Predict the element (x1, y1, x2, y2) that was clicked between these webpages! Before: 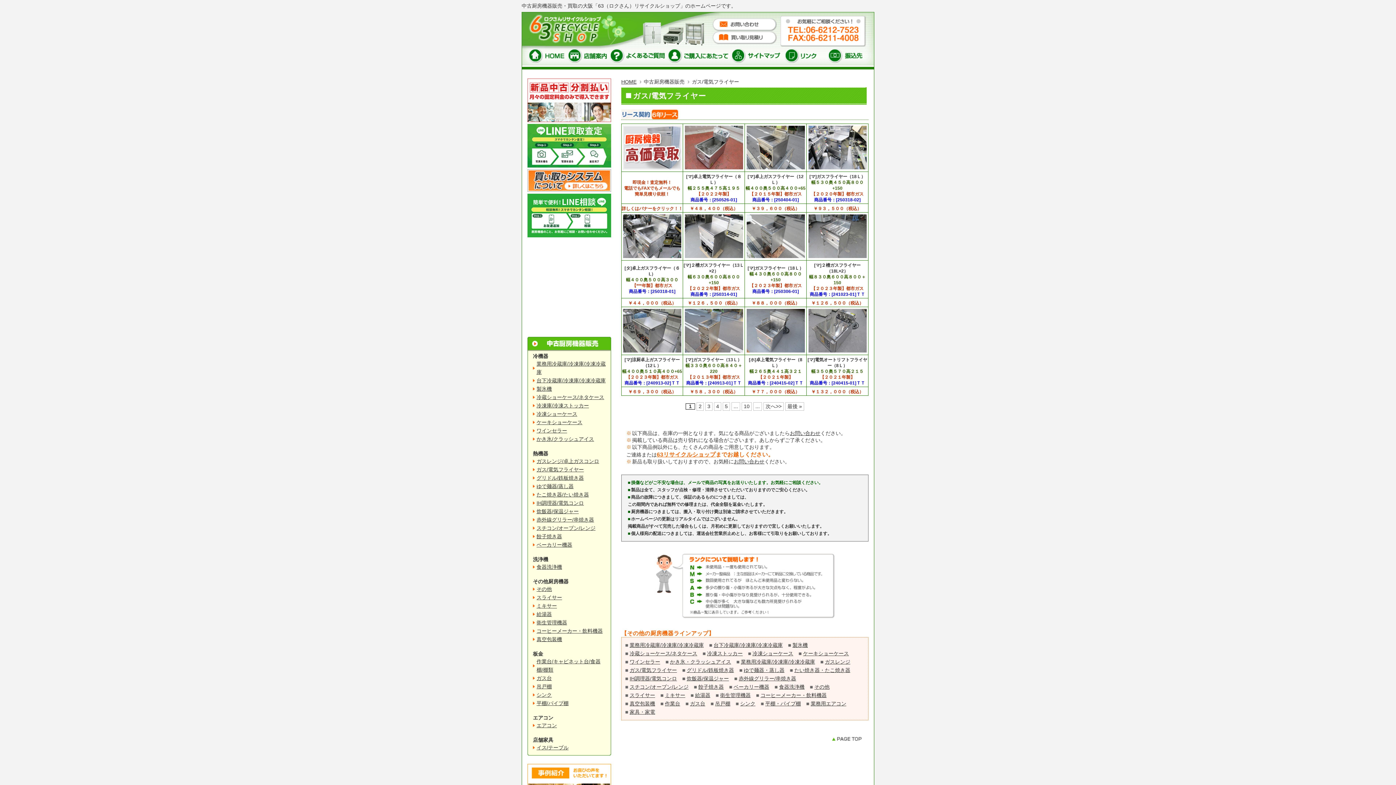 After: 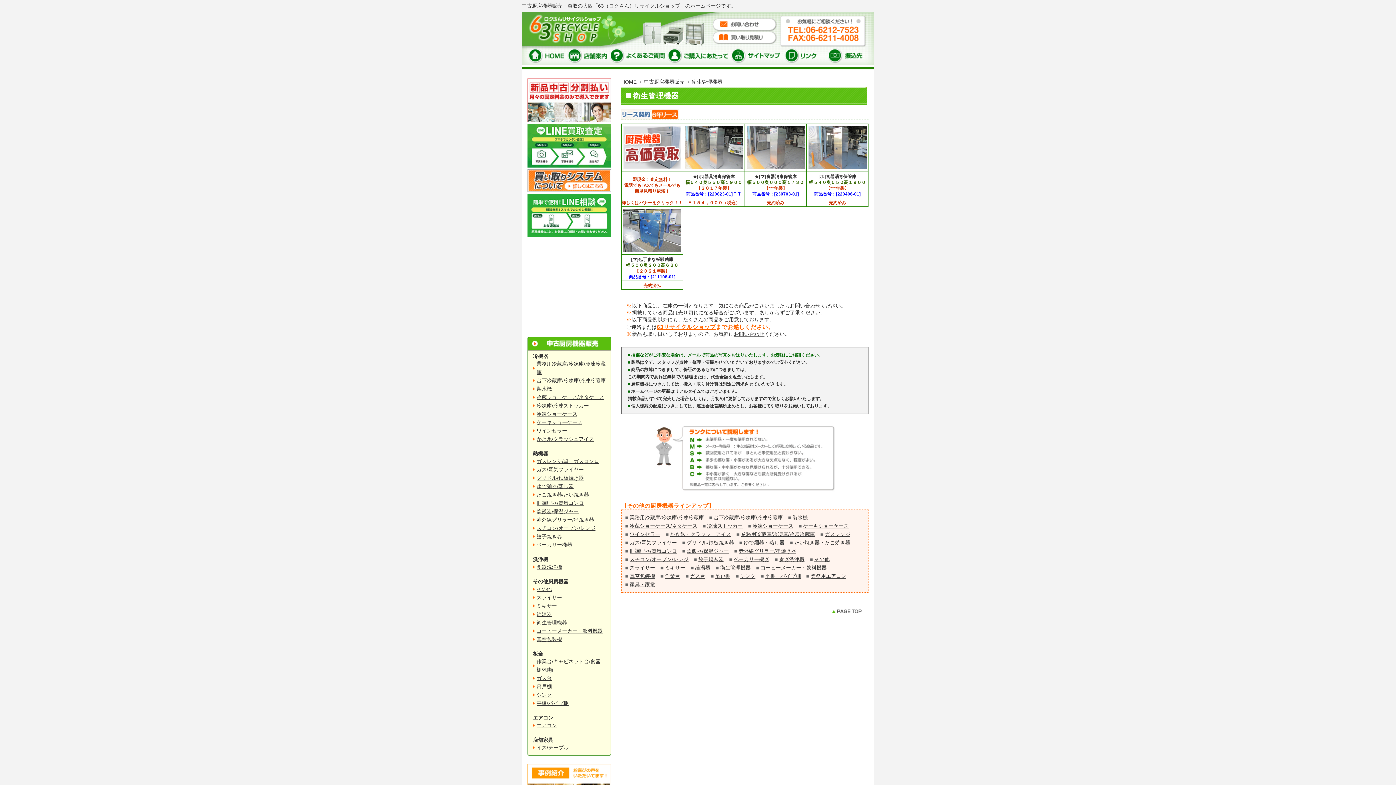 Action: label: 衛生管理機器 bbox: (536, 620, 567, 625)